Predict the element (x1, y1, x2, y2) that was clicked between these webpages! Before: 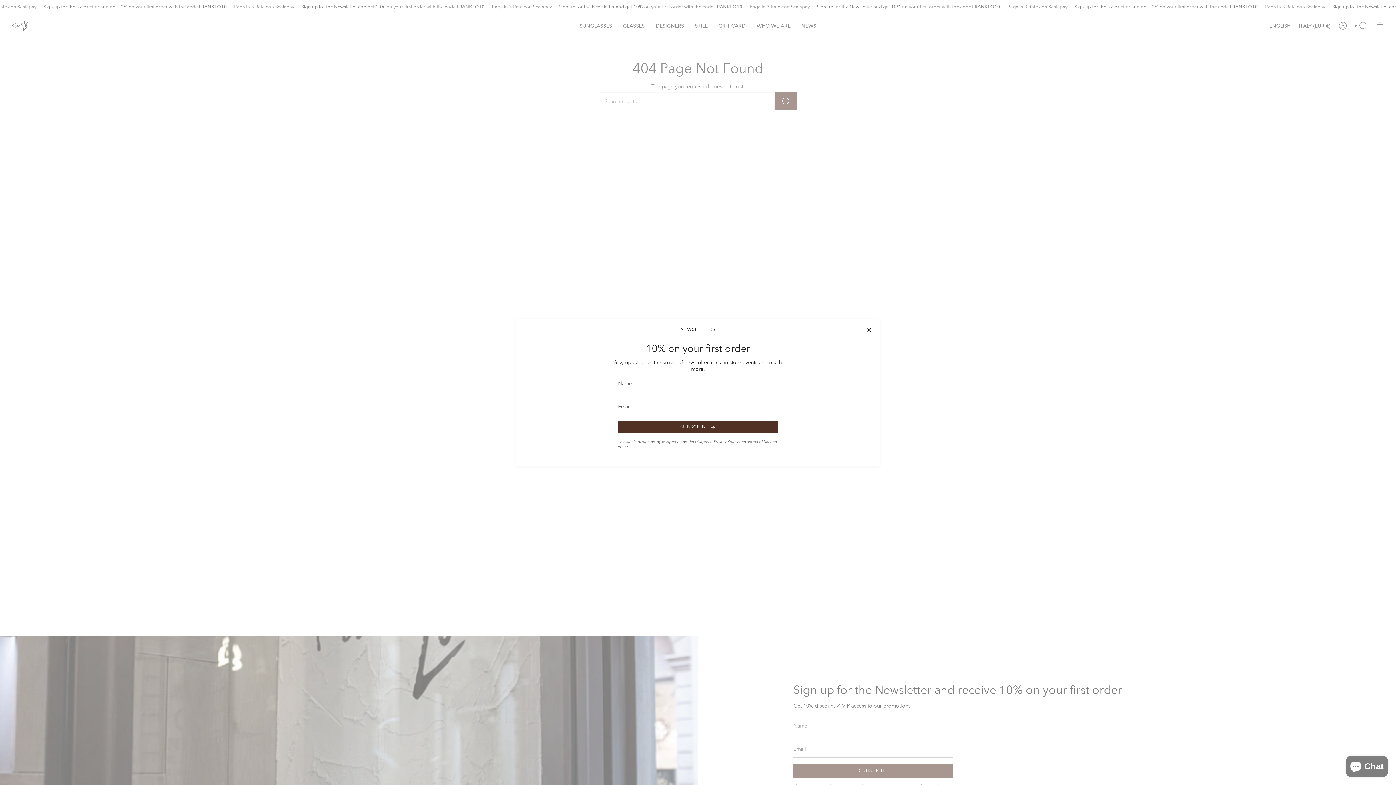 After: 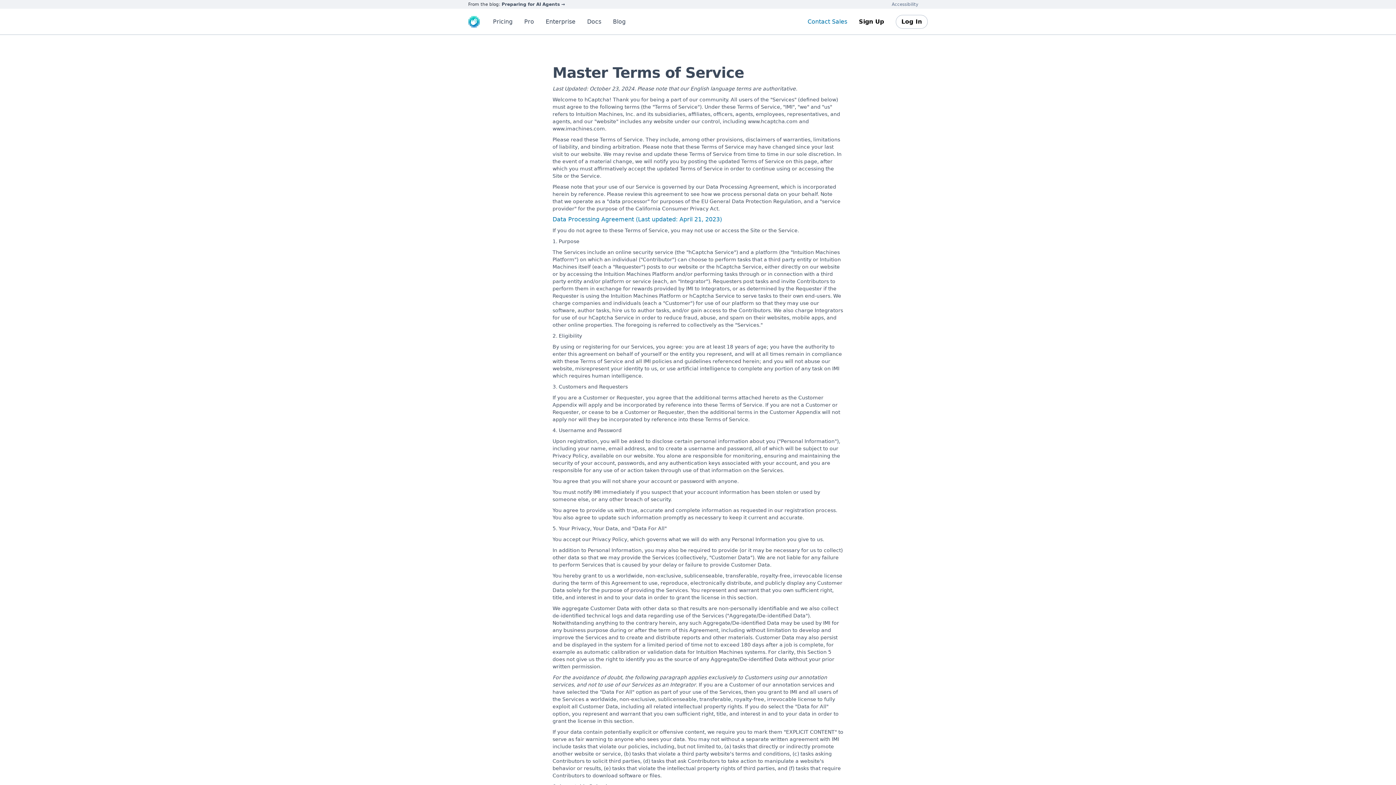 Action: bbox: (747, 439, 777, 444) label: Terms of Service